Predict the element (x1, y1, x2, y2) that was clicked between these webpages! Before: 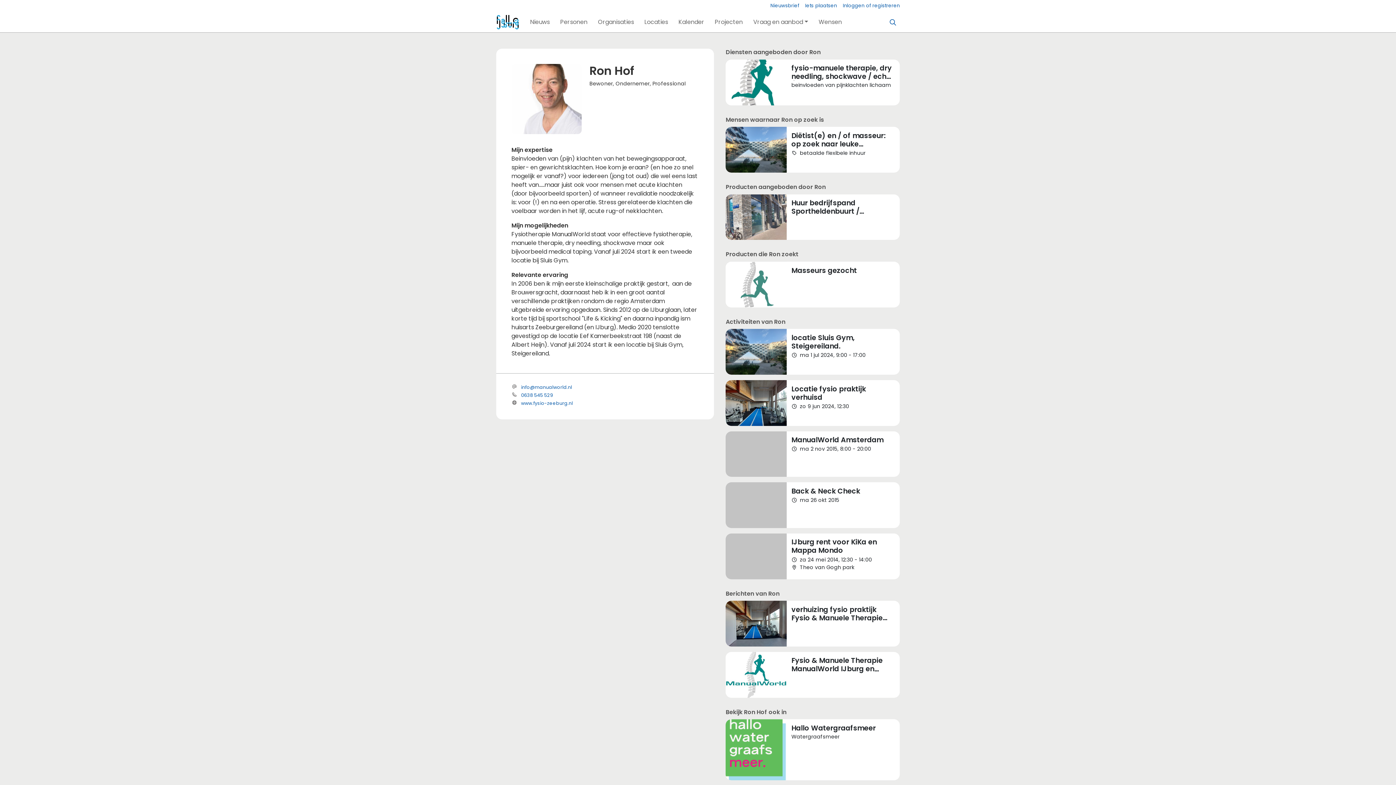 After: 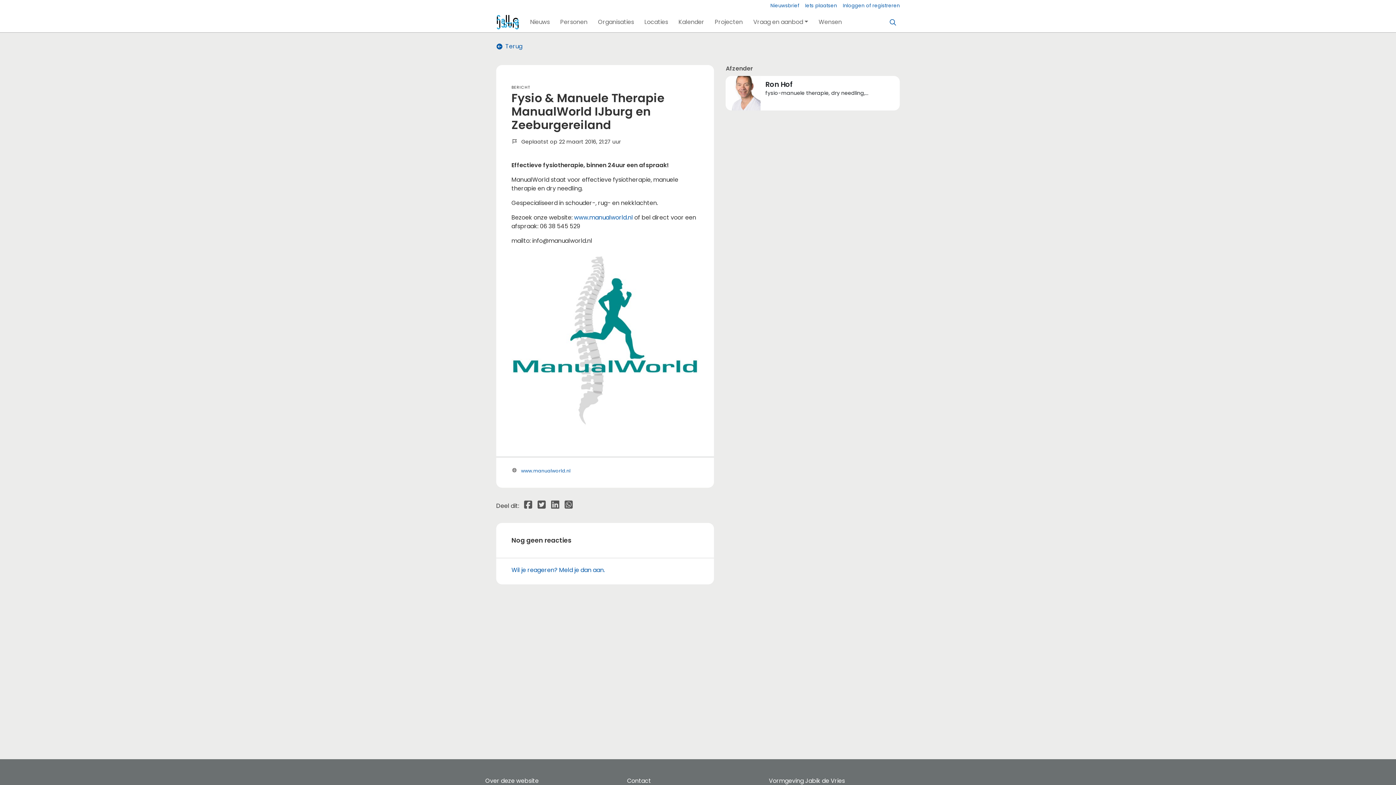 Action: bbox: (725, 652, 899, 698) label: Fysio & Manuele Therapie ManualWorld IJburg en Zeeburgereiland